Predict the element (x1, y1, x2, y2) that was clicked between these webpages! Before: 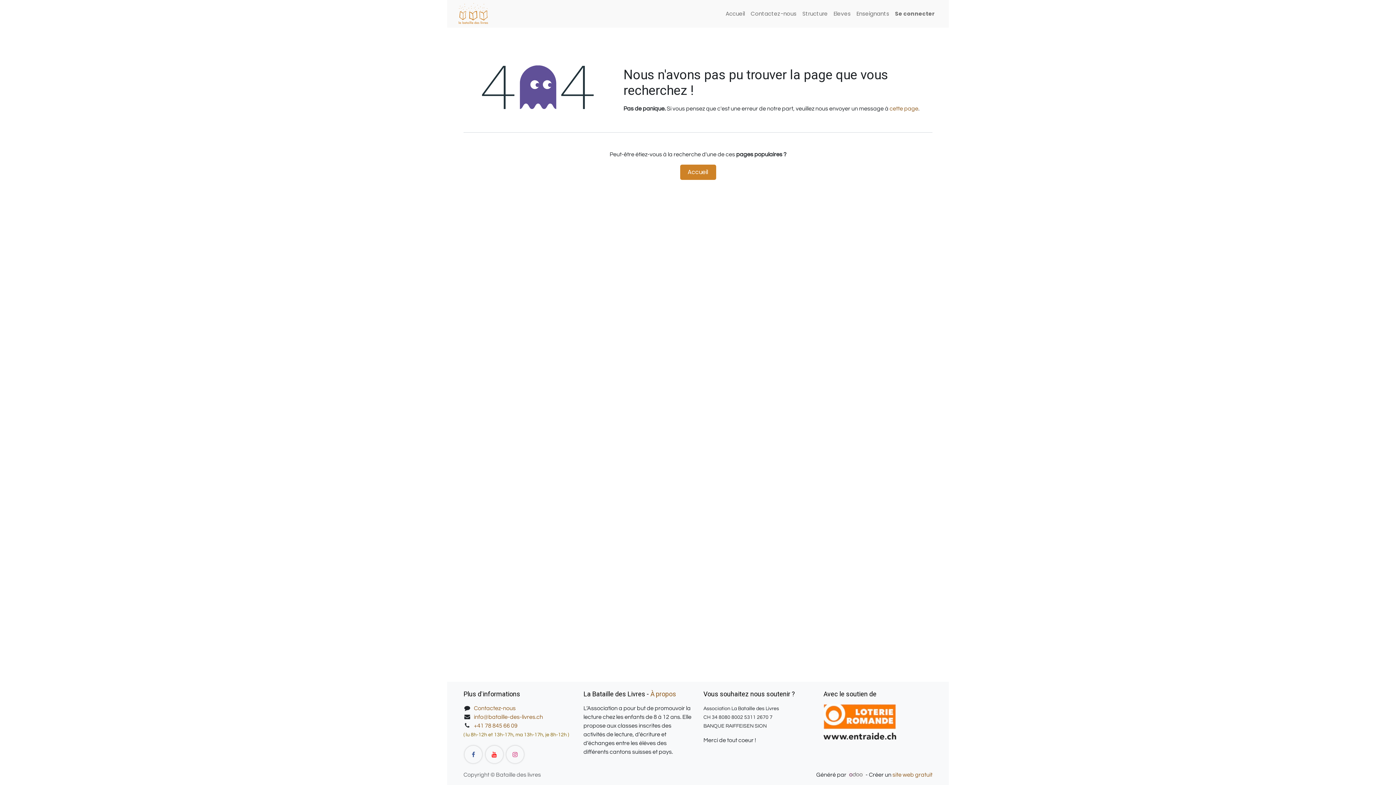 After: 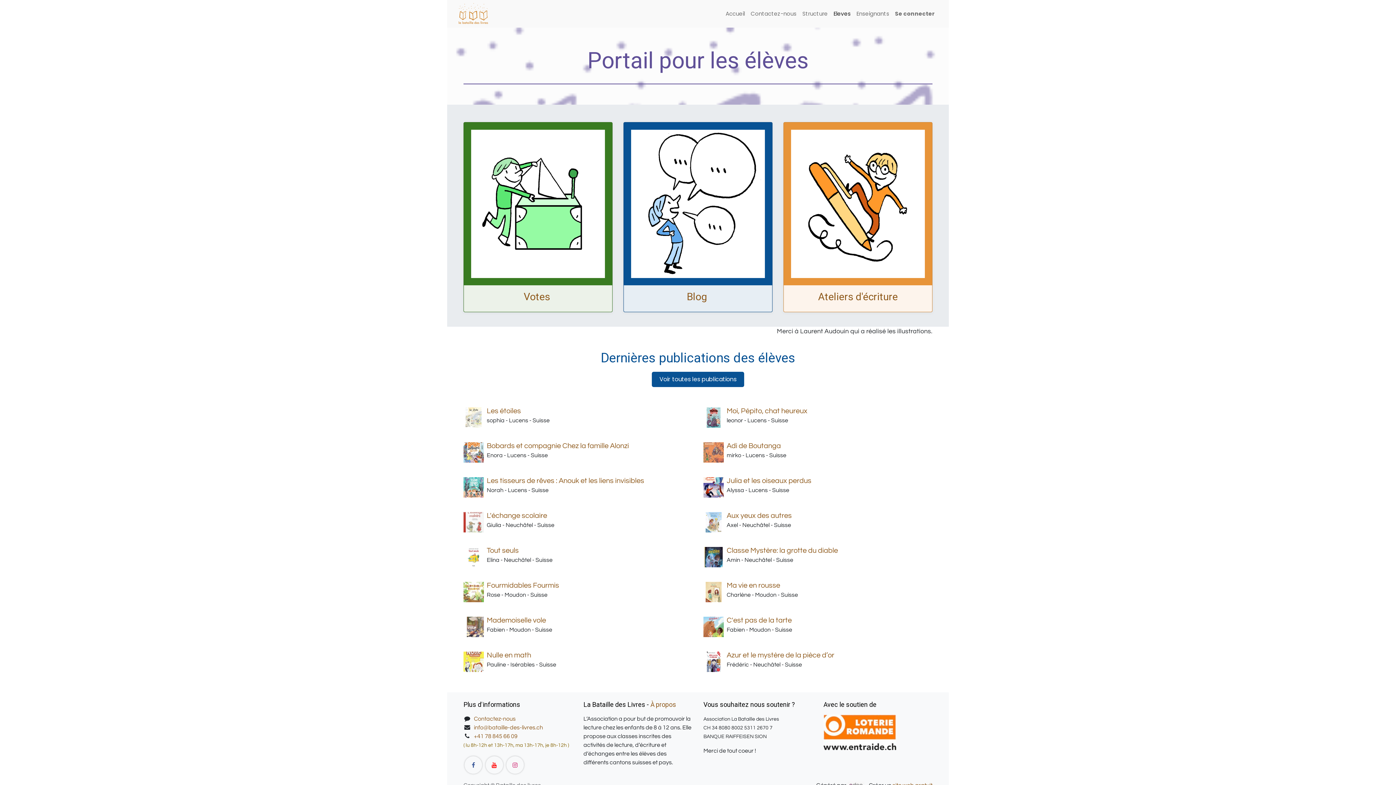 Action: bbox: (830, 6, 853, 20) label: Eleves